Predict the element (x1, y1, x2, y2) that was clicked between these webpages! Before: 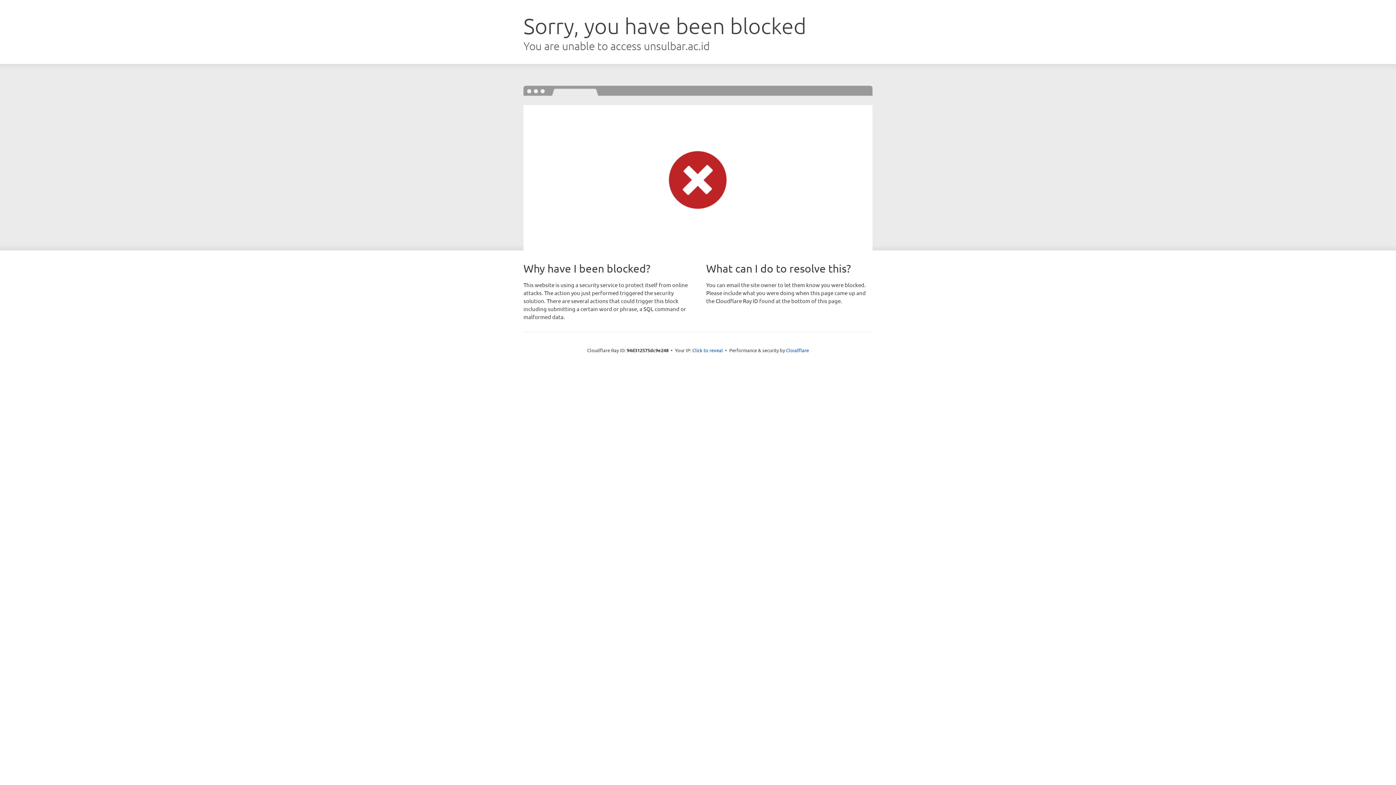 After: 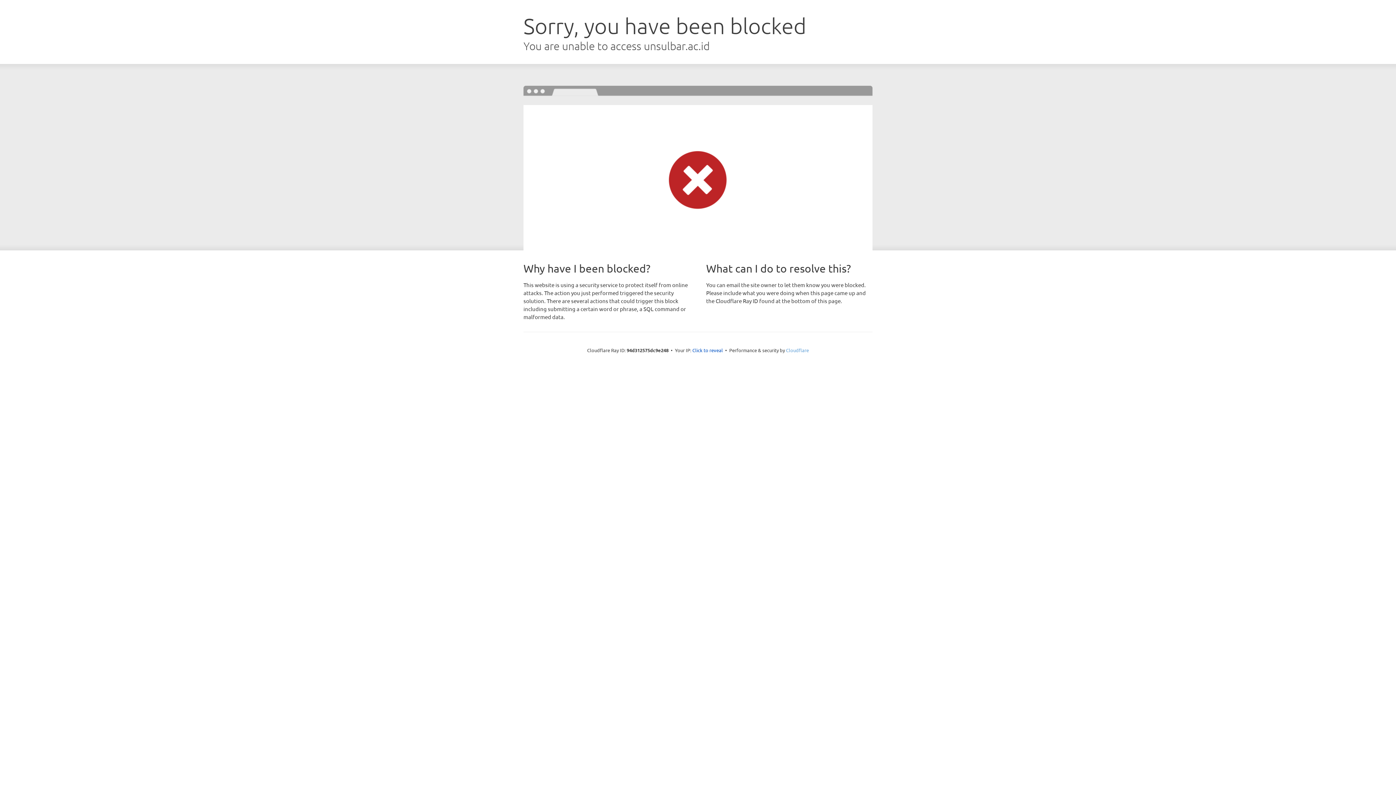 Action: label: Cloudflare bbox: (786, 347, 809, 353)